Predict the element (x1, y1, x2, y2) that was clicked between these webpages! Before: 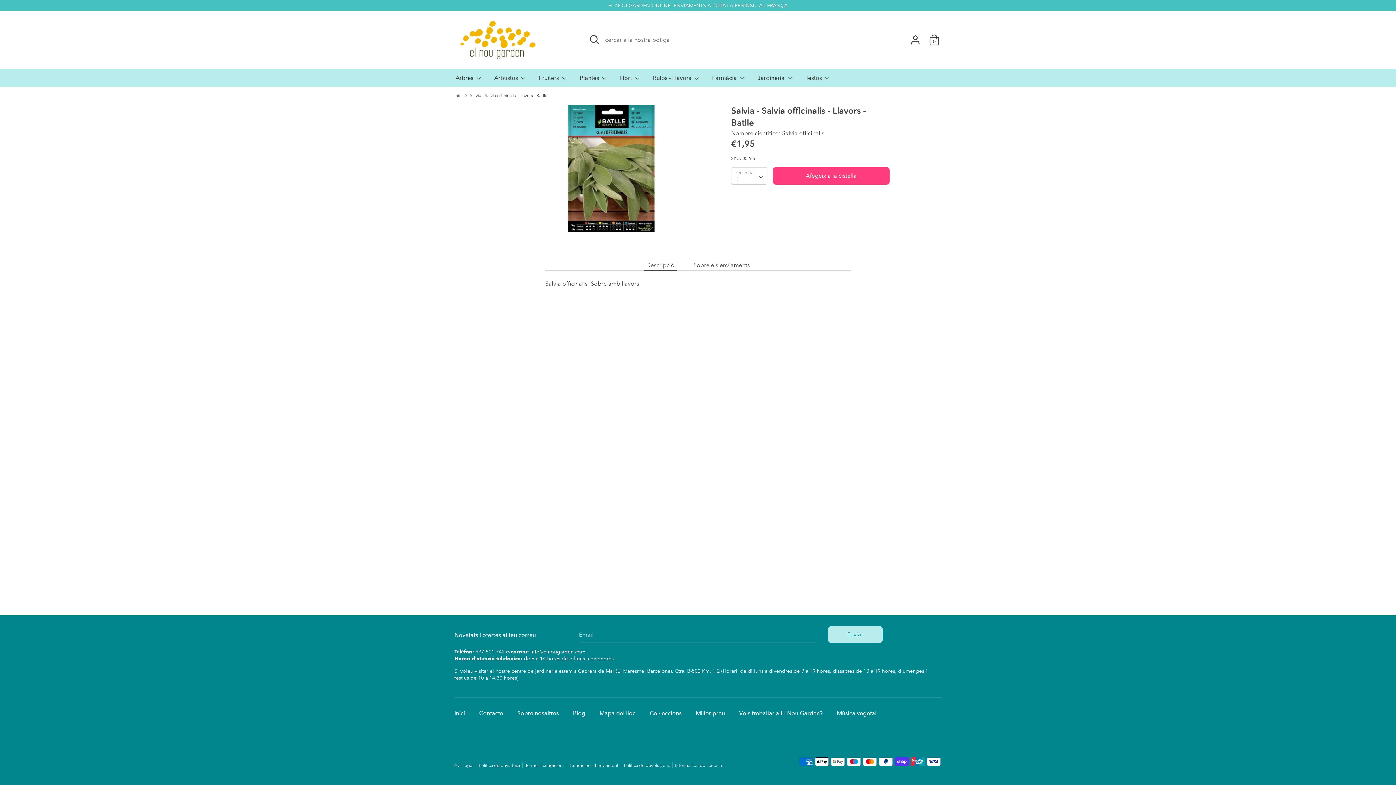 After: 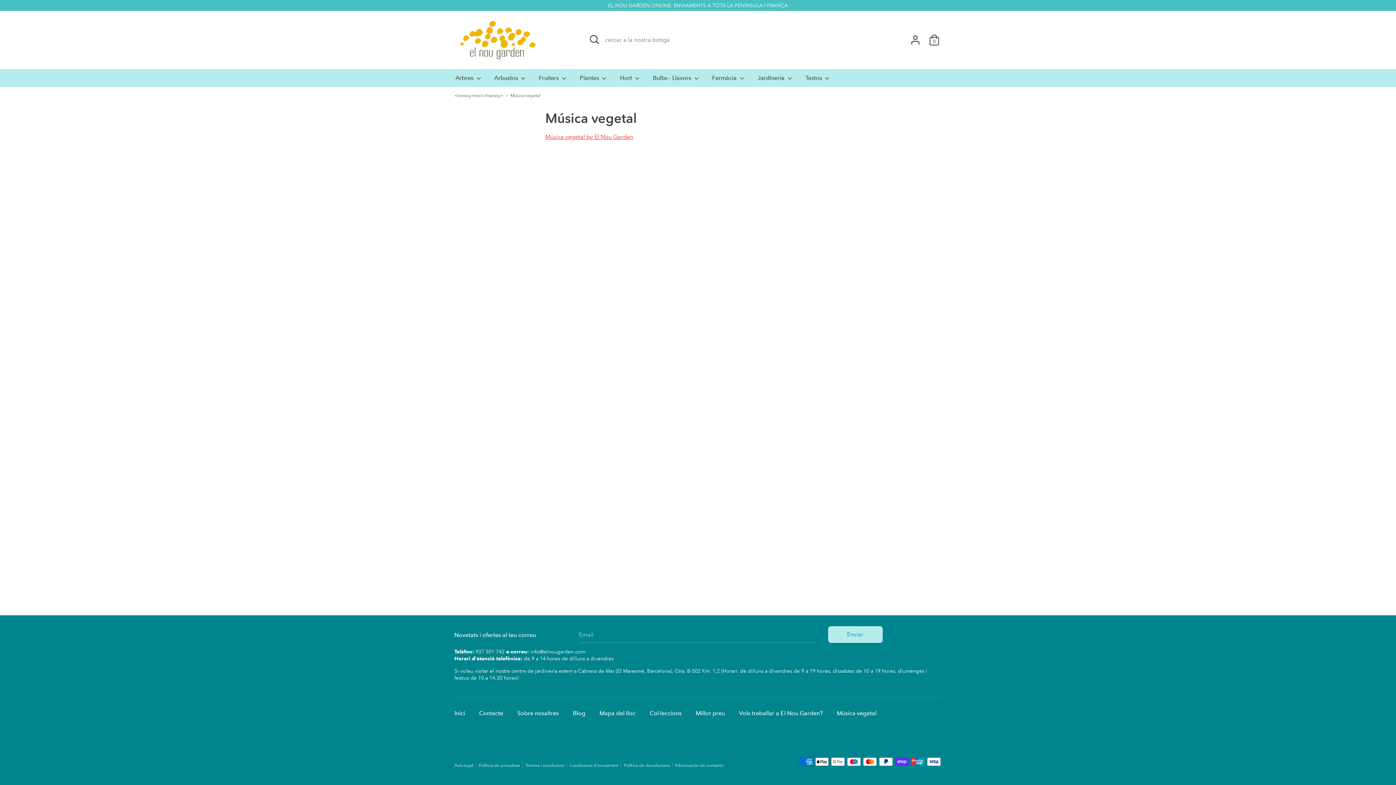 Action: label: Música vegetal bbox: (837, 709, 884, 719)